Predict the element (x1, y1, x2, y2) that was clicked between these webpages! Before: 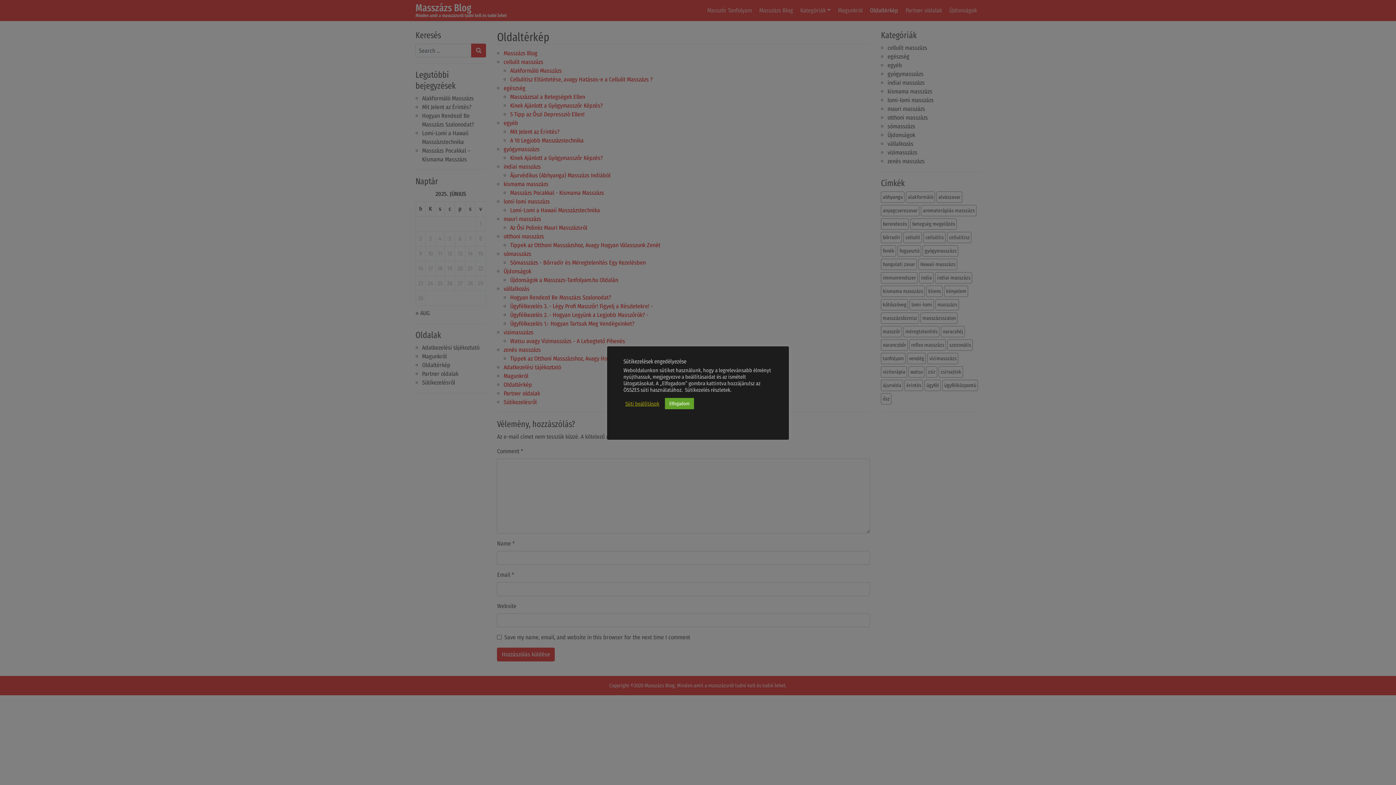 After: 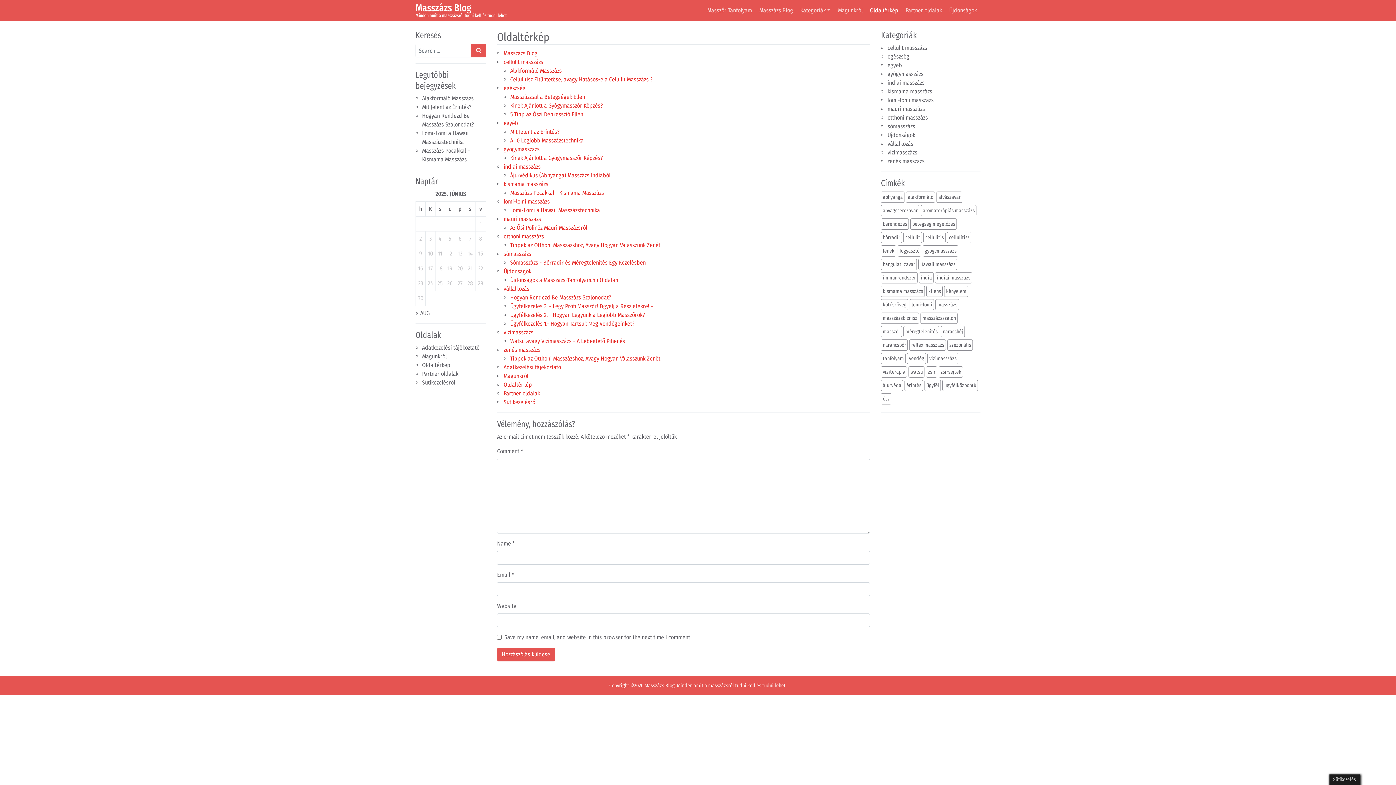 Action: bbox: (665, 398, 694, 409) label: Elfogadom